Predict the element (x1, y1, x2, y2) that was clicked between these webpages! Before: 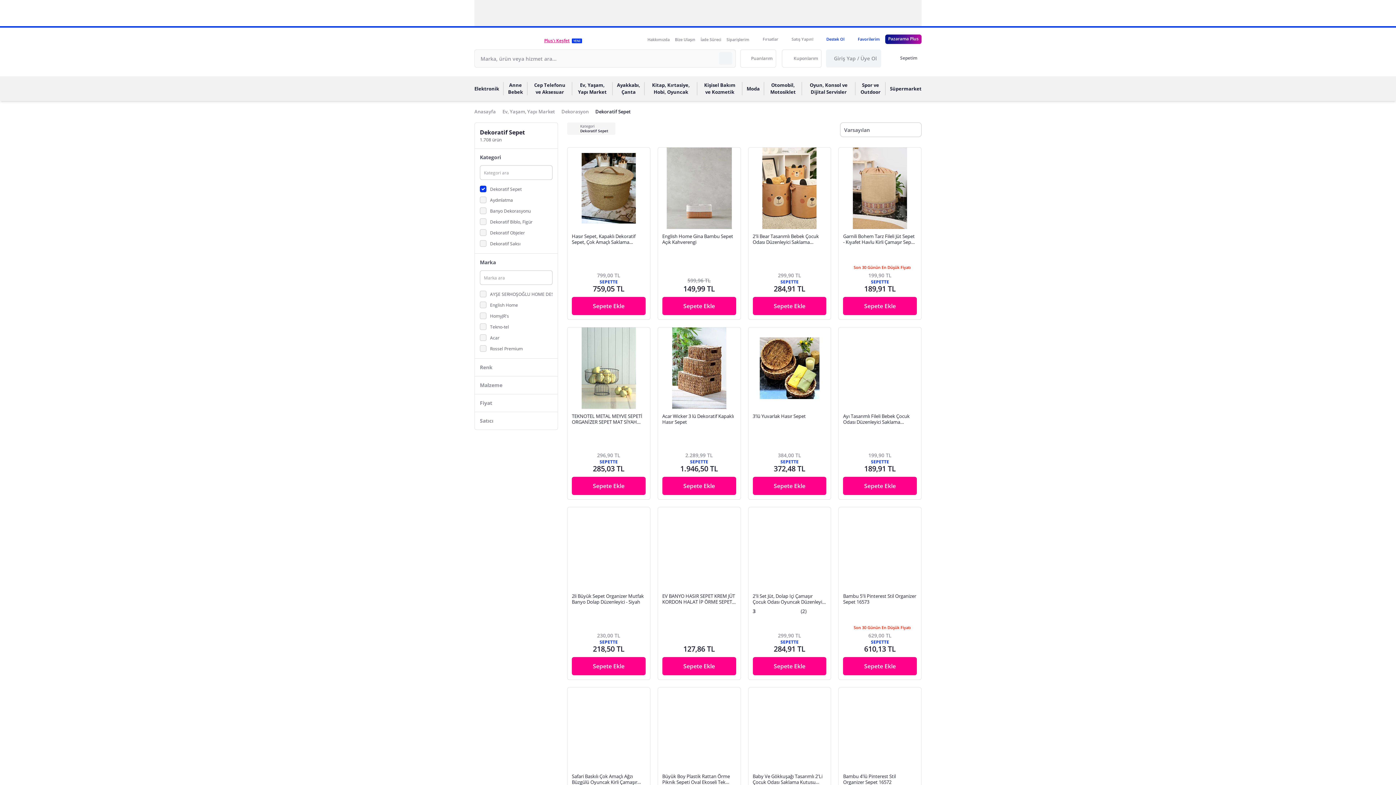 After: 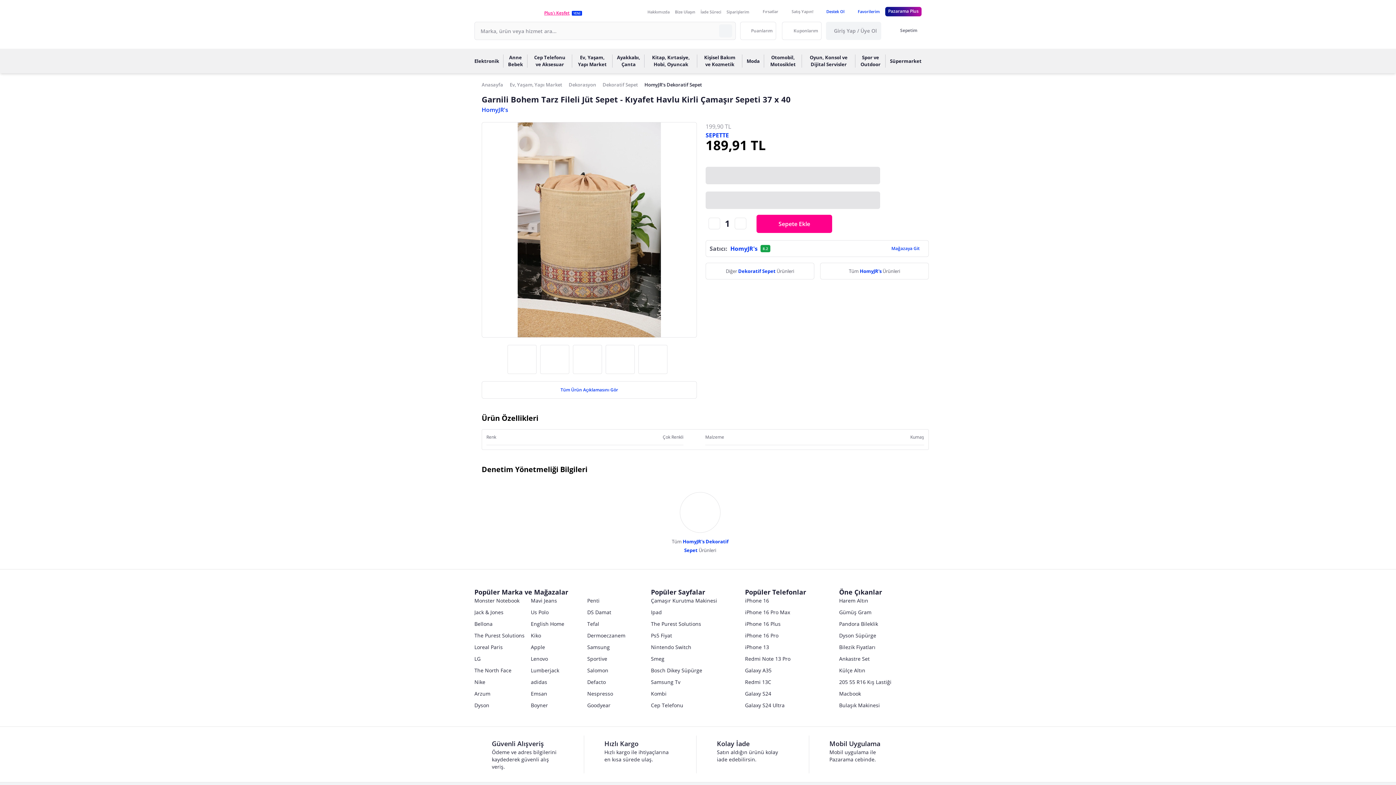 Action: bbox: (839, 147, 921, 297) label: Garnili Bohem Tarz Fileli Jüt Sepet - Kıyafet Havlu Kirli Çamaşır Sepeti 37 x 40

Son 30 Günün En Düşük Fiyatı

199,90 TL

SEPETTE
189,91 TL